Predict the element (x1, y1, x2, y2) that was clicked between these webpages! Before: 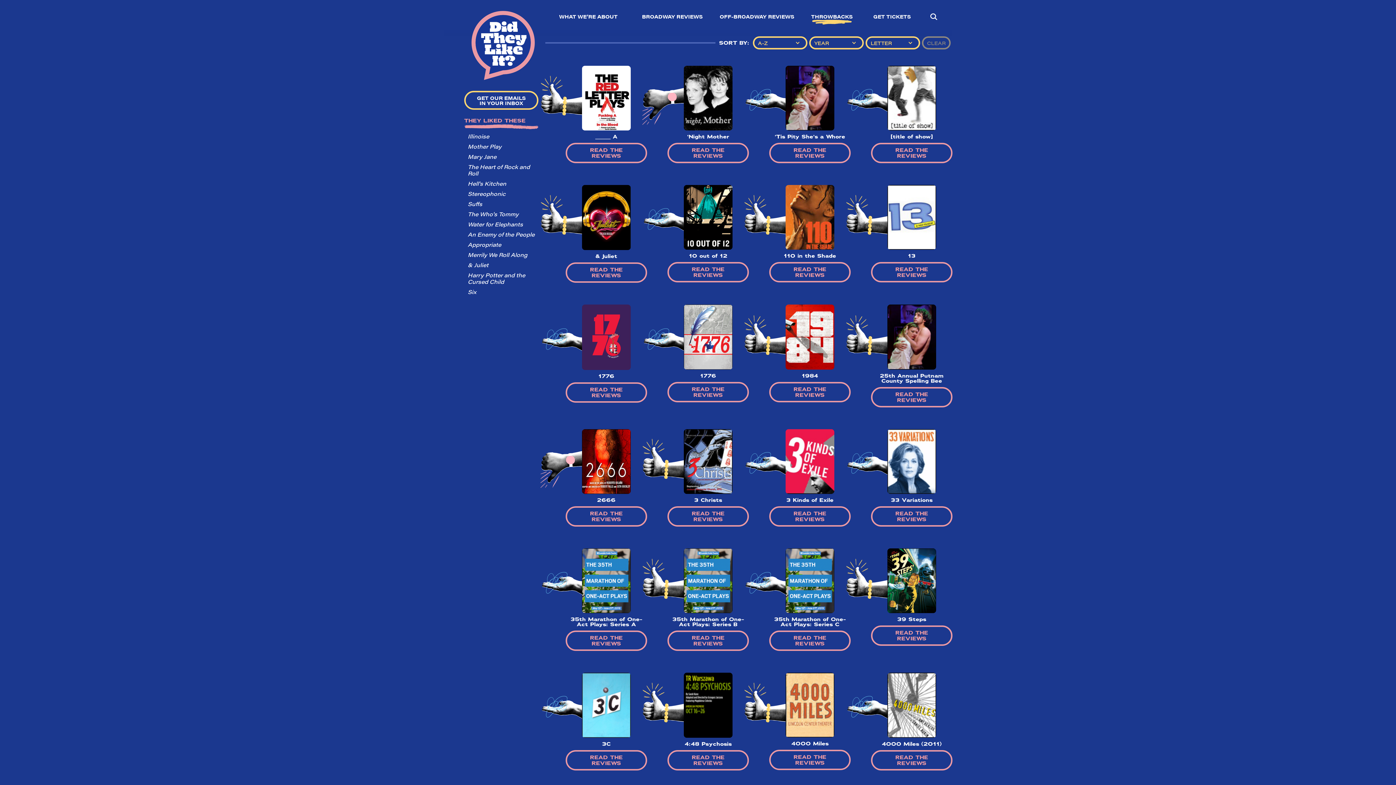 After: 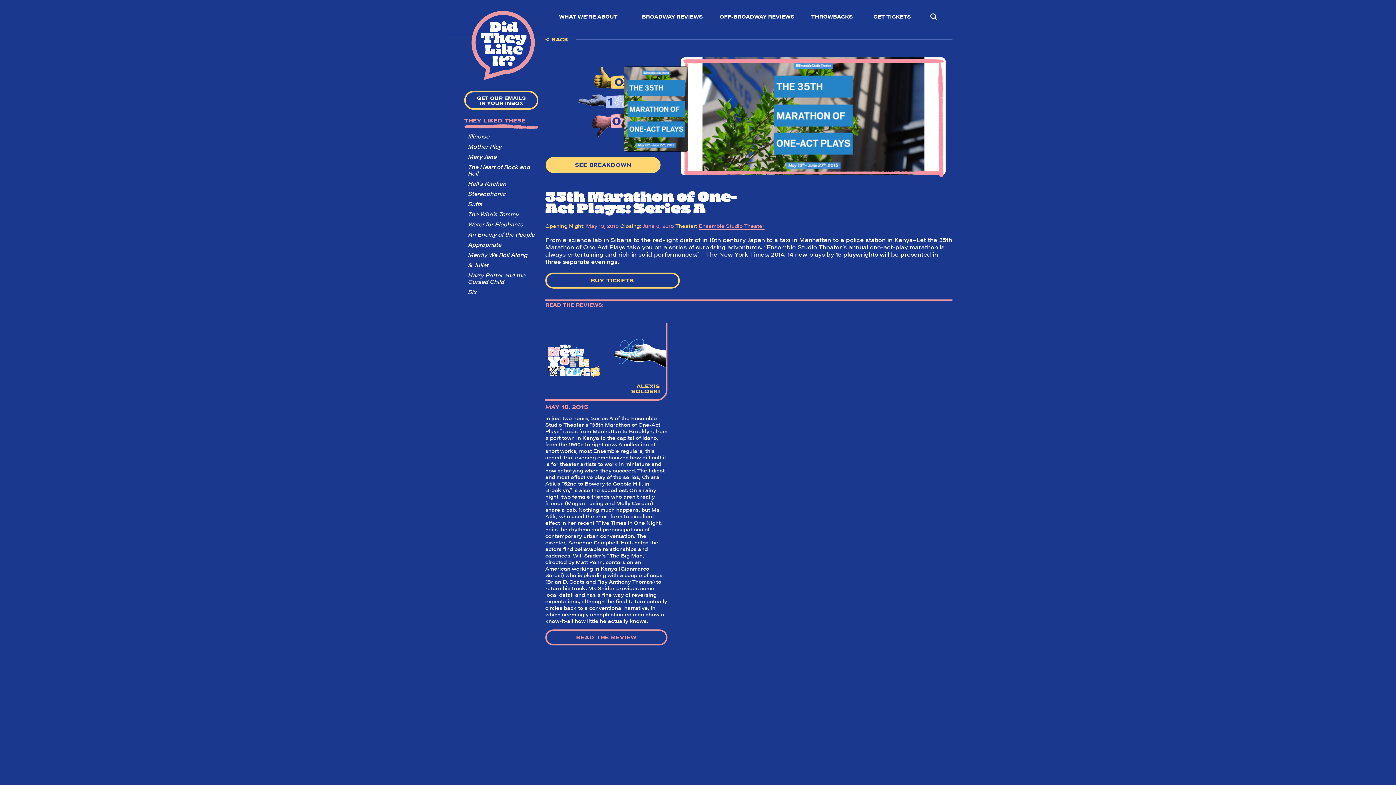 Action: label: READ THE REVIEWS bbox: (565, 631, 647, 651)